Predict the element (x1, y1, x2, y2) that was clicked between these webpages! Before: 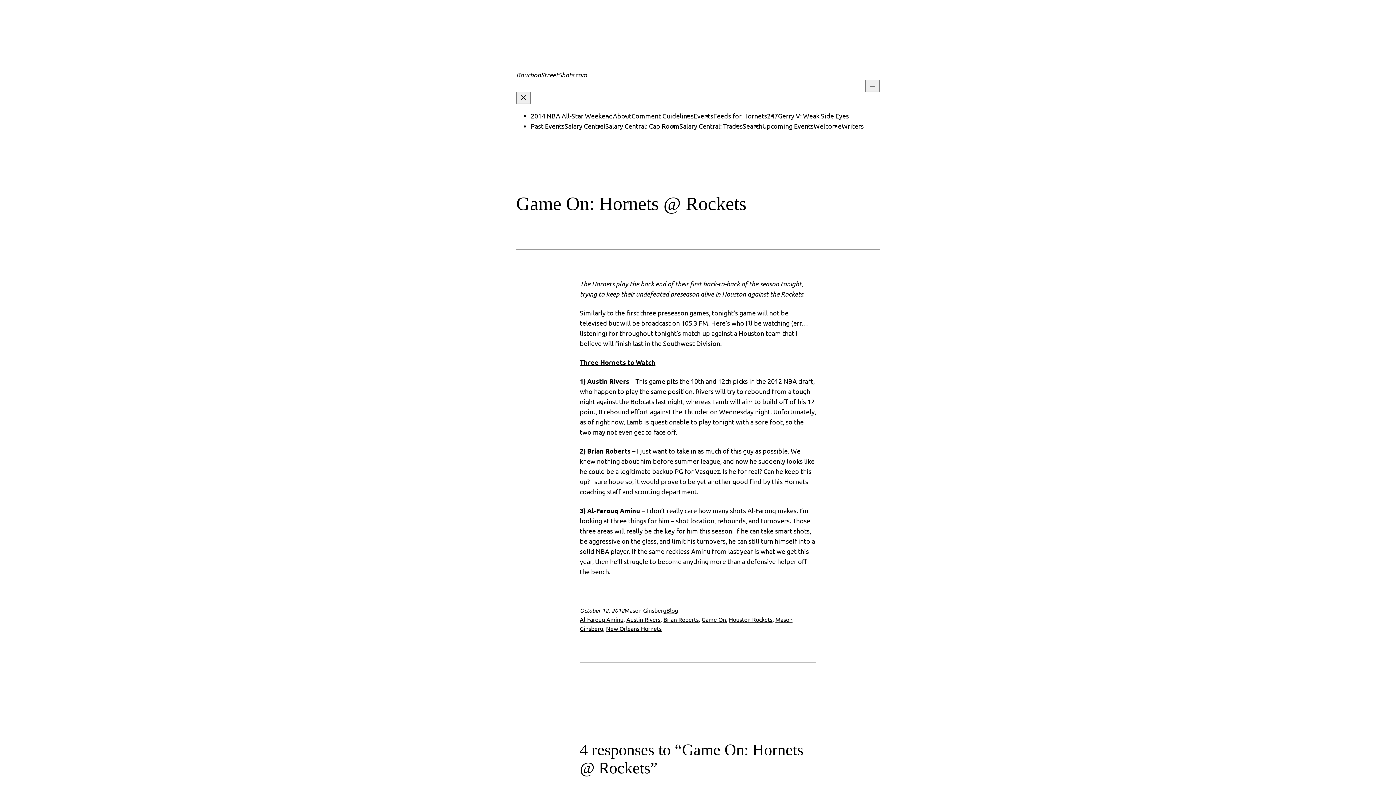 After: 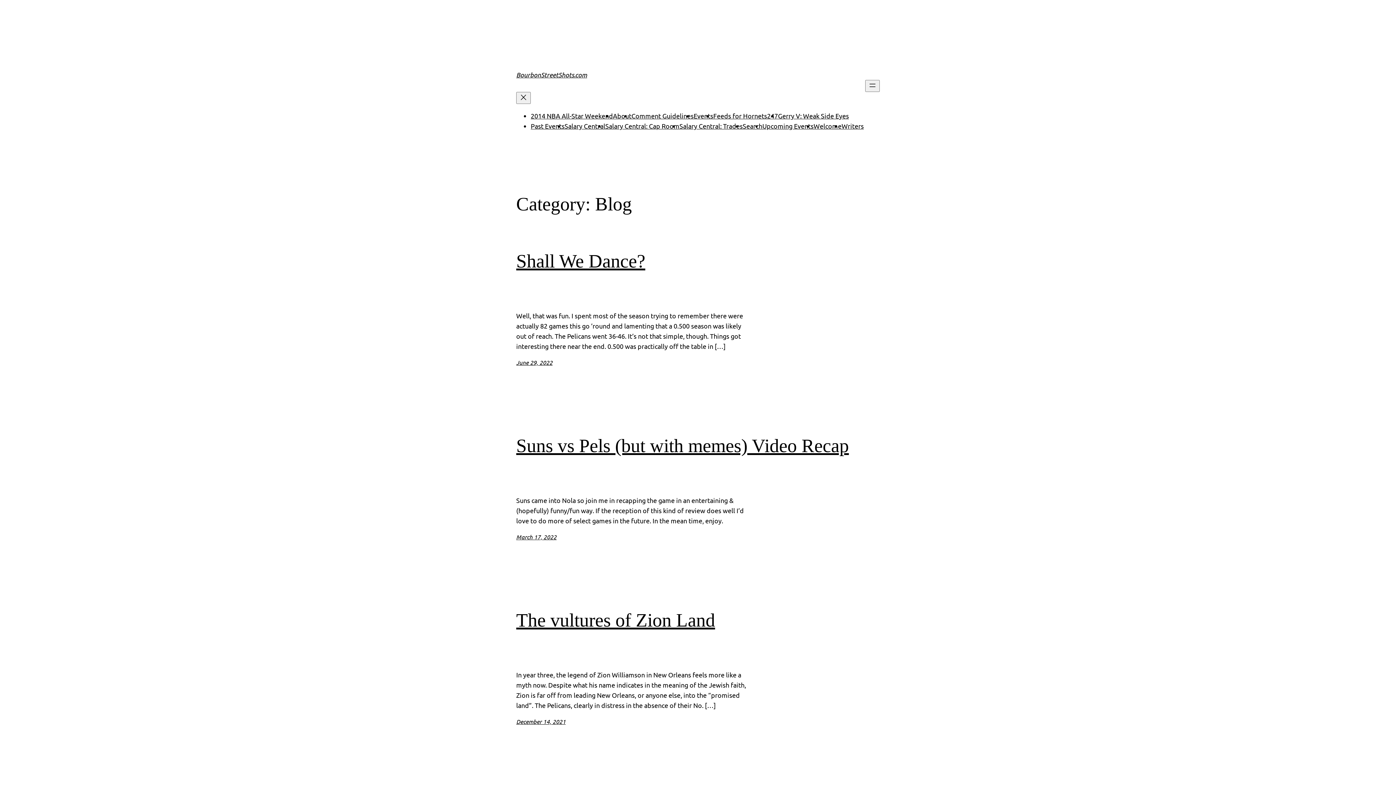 Action: label: Blog bbox: (666, 606, 678, 614)